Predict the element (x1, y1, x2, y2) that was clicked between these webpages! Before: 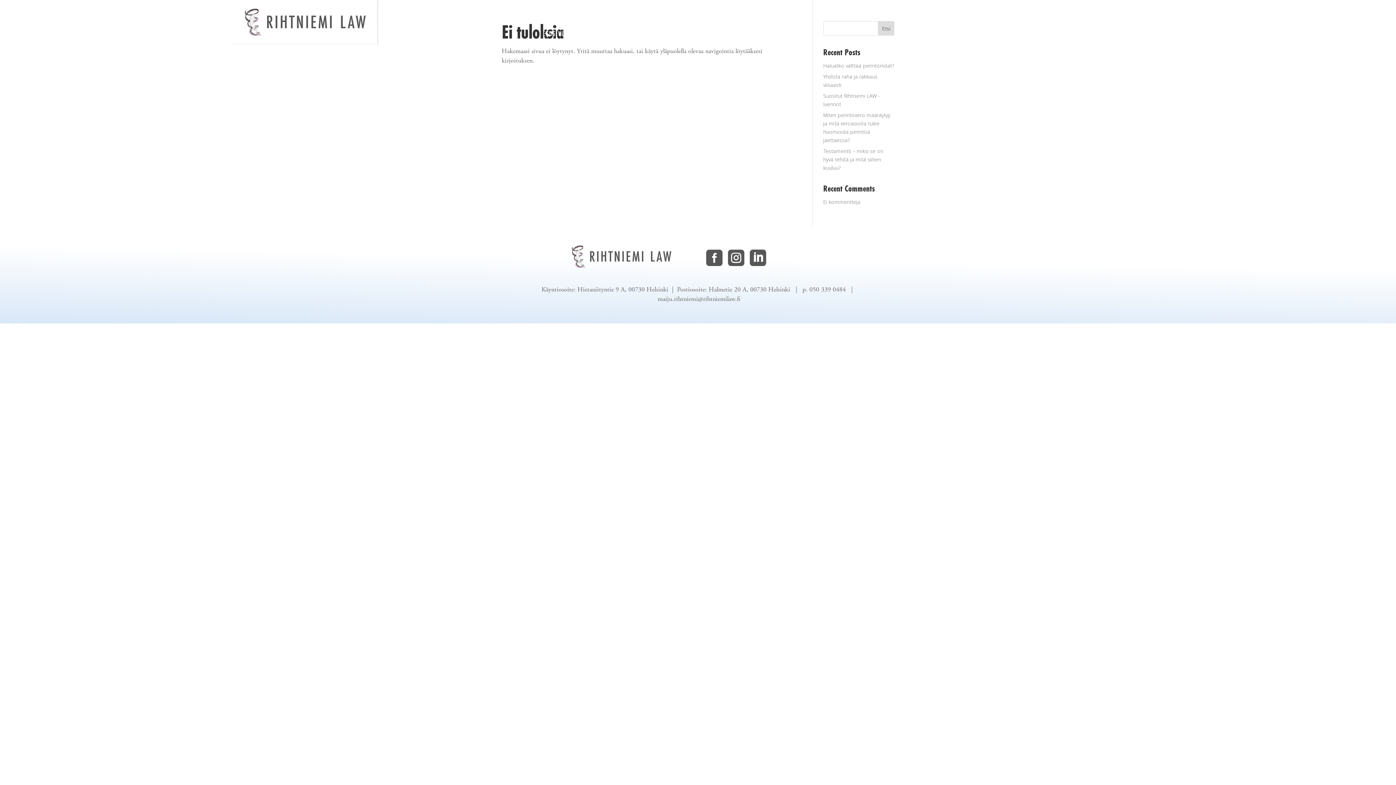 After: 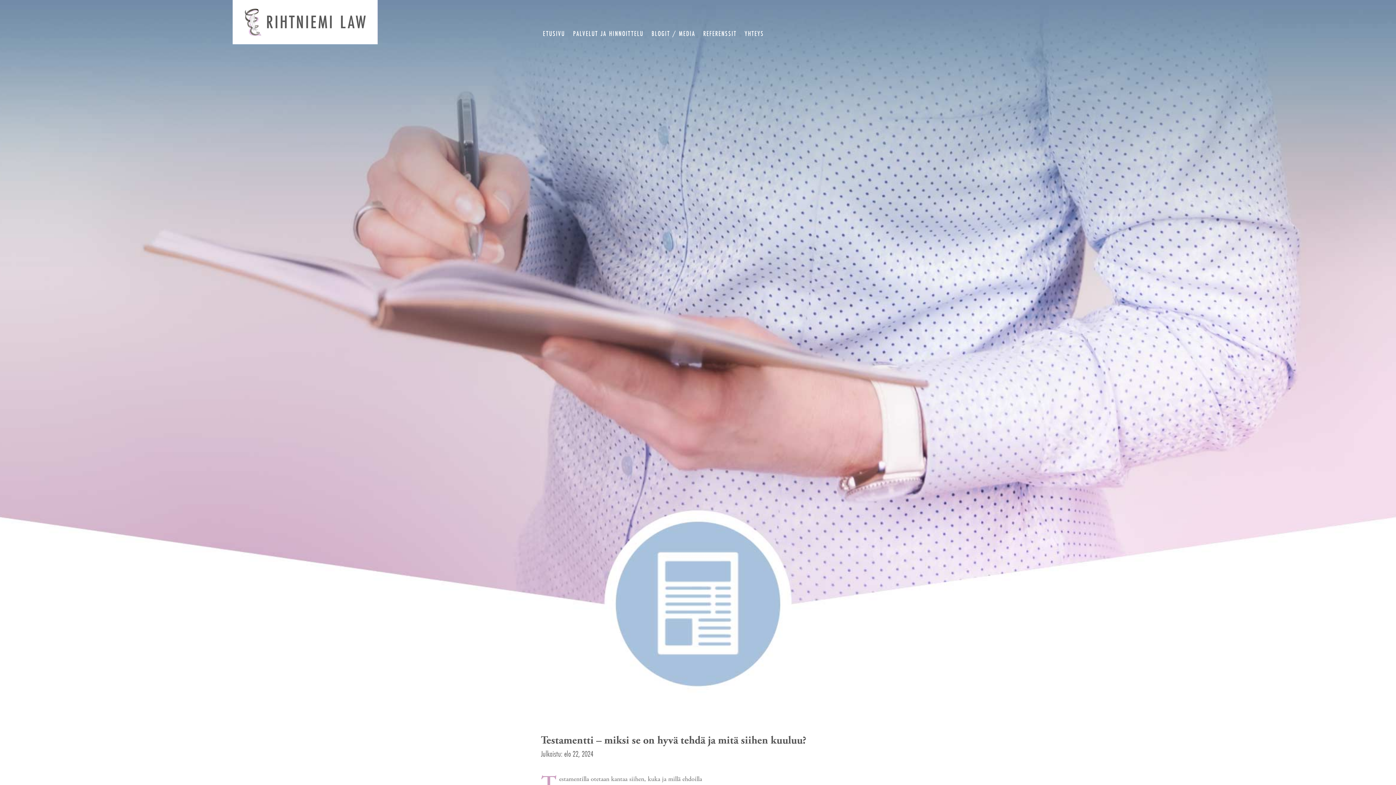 Action: label: Testamentti – miksi se on hyvä tehdä ja mitä siihen kuuluu? bbox: (823, 147, 883, 171)